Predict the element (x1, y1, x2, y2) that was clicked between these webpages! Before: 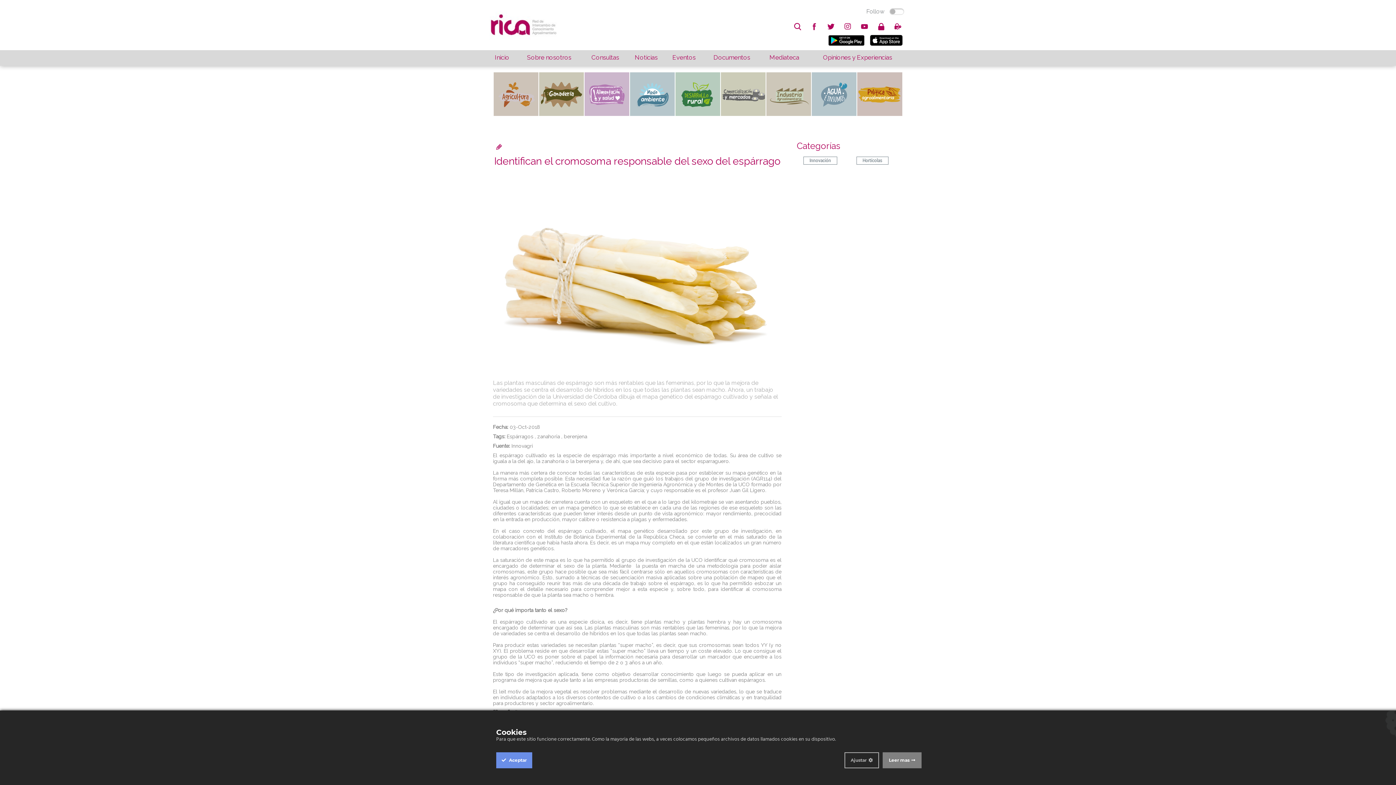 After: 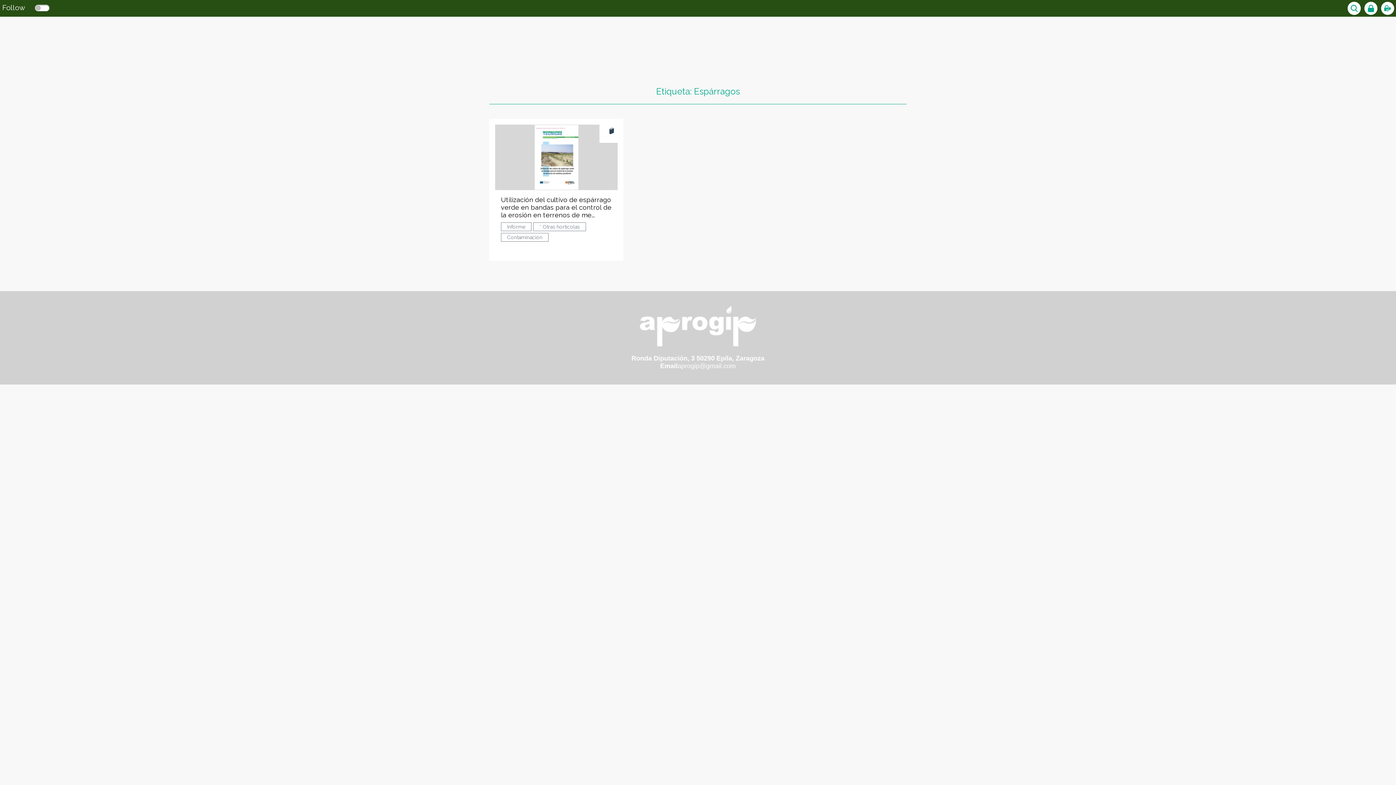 Action: bbox: (506, 433, 533, 439) label: Espárragos